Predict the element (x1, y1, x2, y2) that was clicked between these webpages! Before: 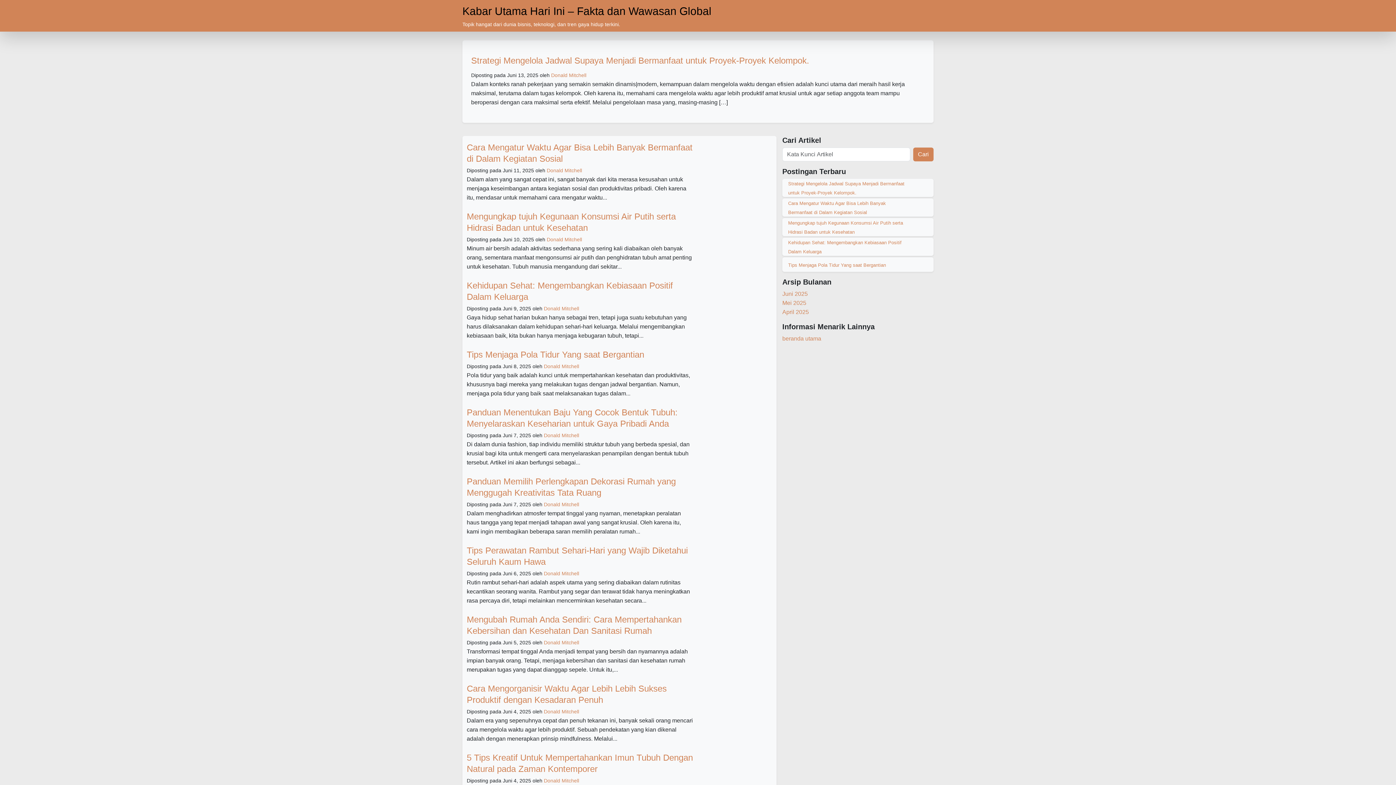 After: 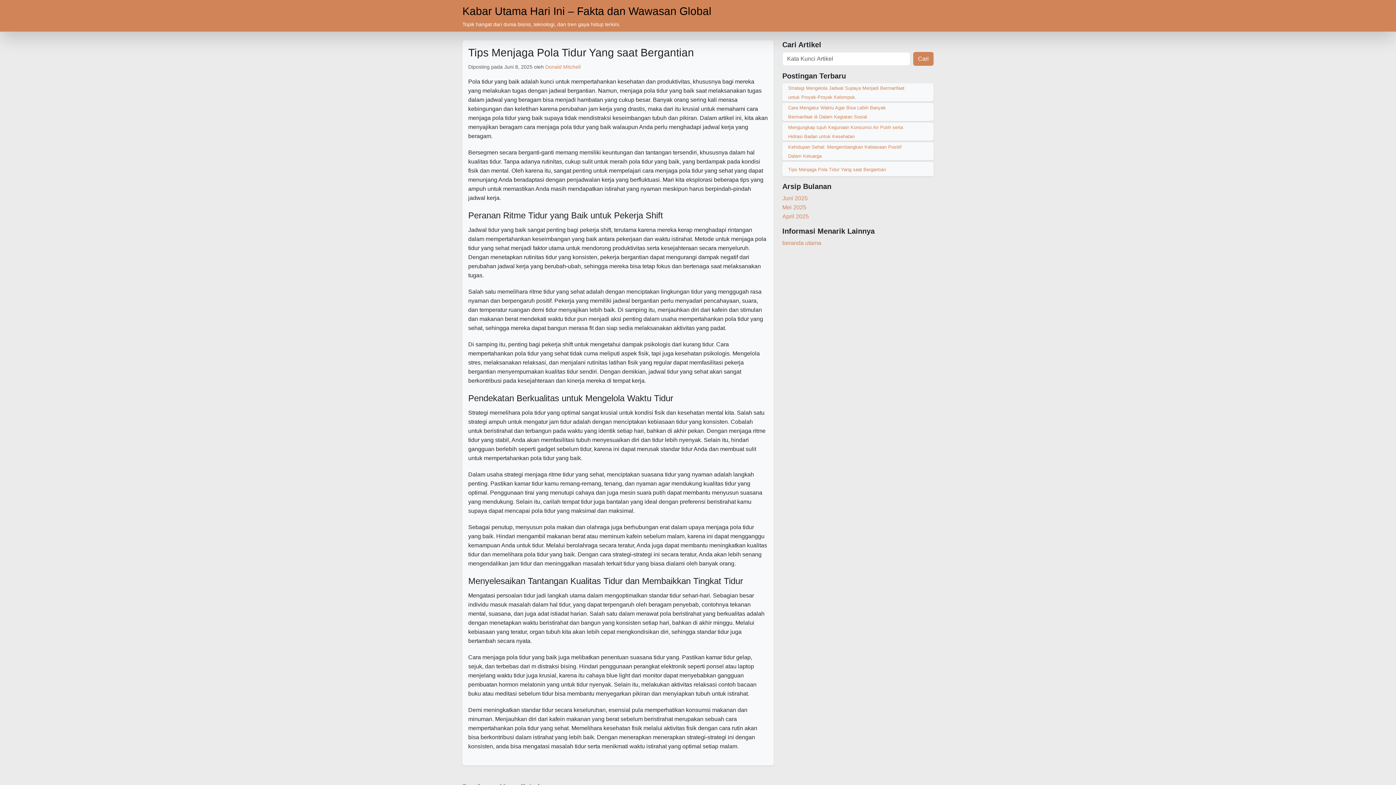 Action: label: Tips Menjaga Pola Tidur Yang saat Bergantian bbox: (466, 349, 644, 359)